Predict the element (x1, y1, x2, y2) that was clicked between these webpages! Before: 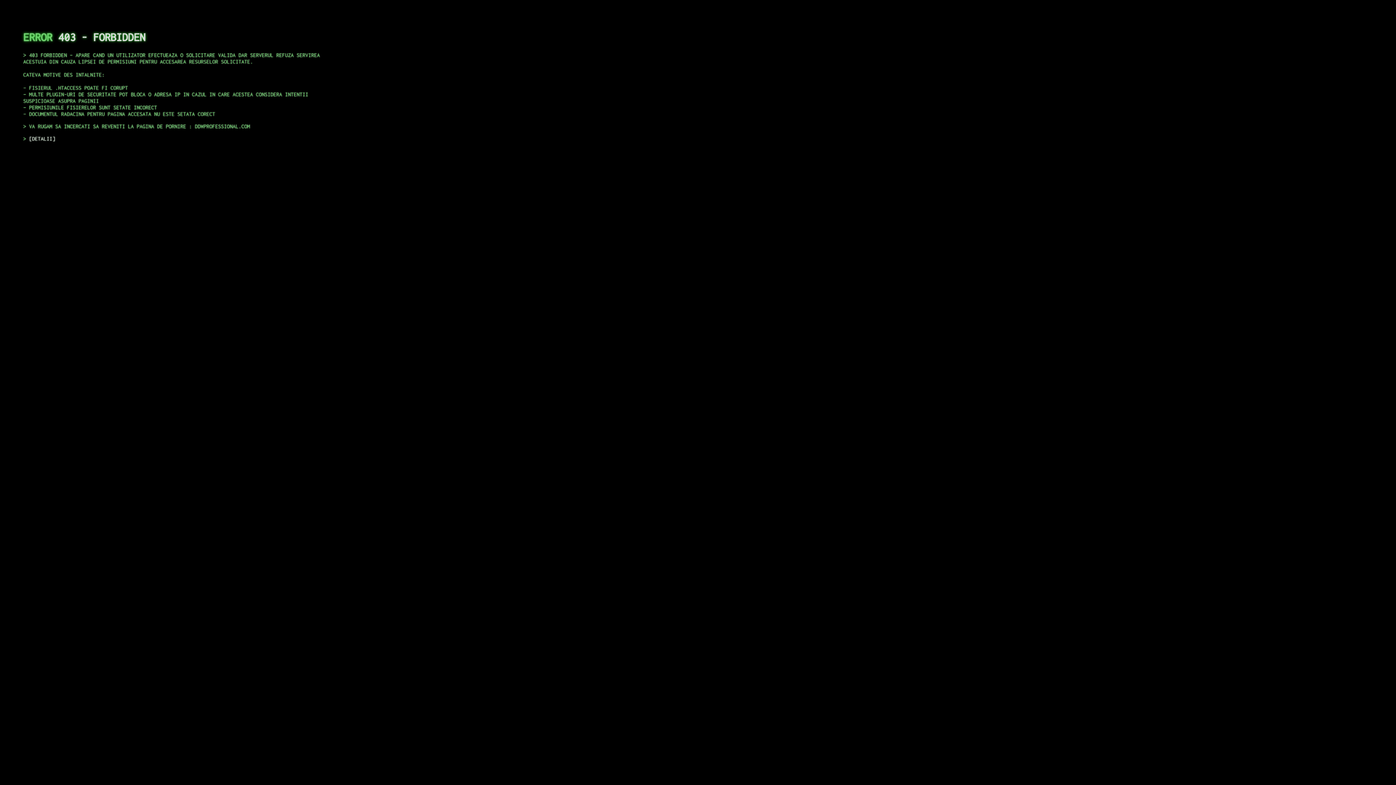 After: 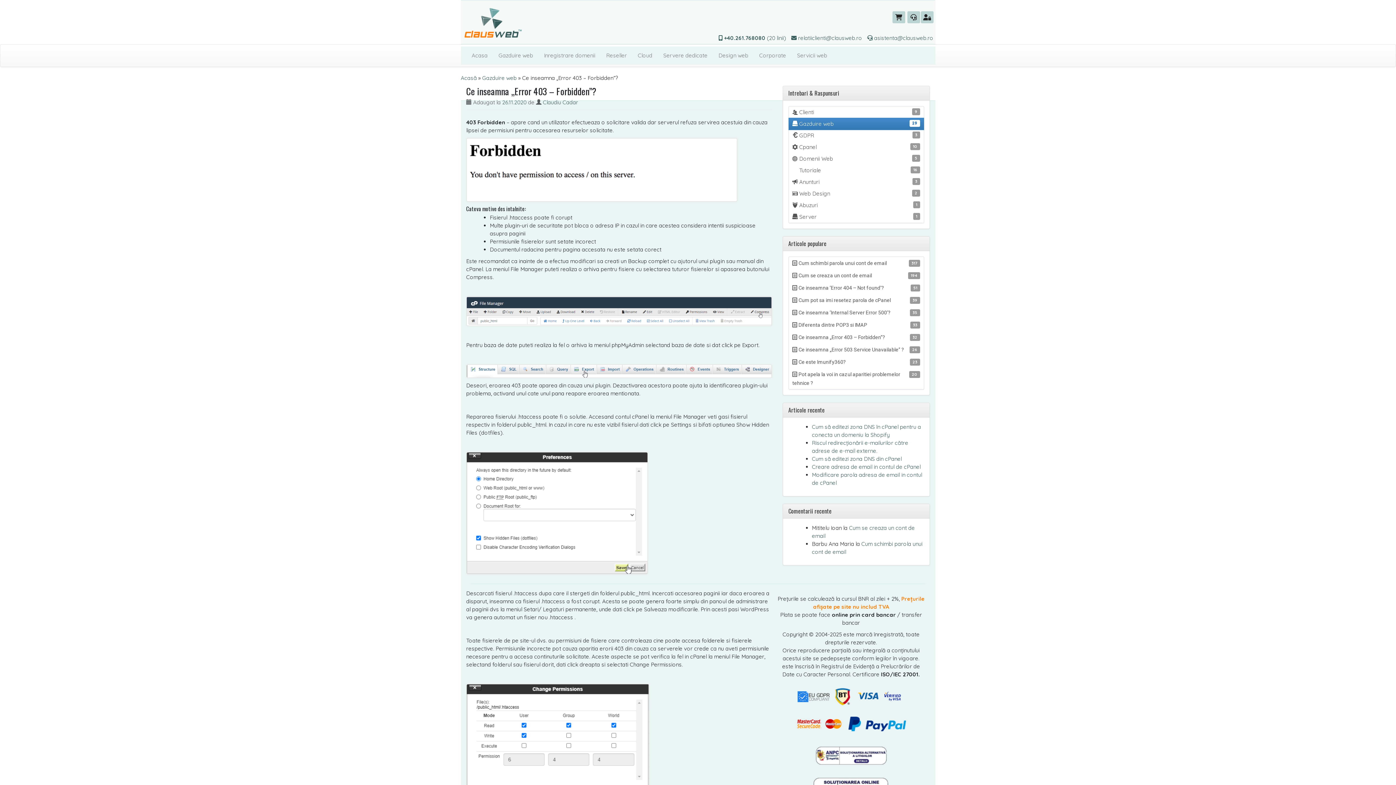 Action: bbox: (29, 135, 55, 141) label: DETALII